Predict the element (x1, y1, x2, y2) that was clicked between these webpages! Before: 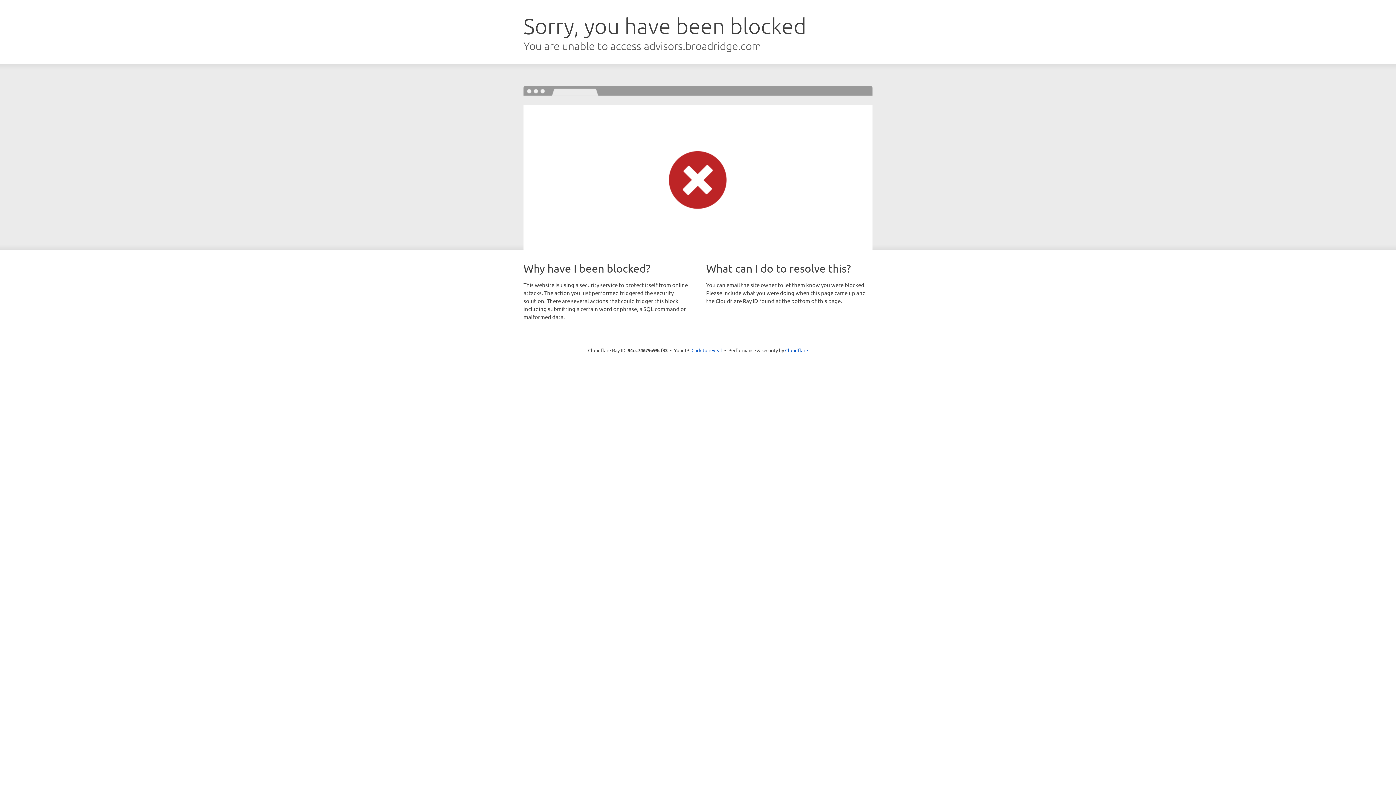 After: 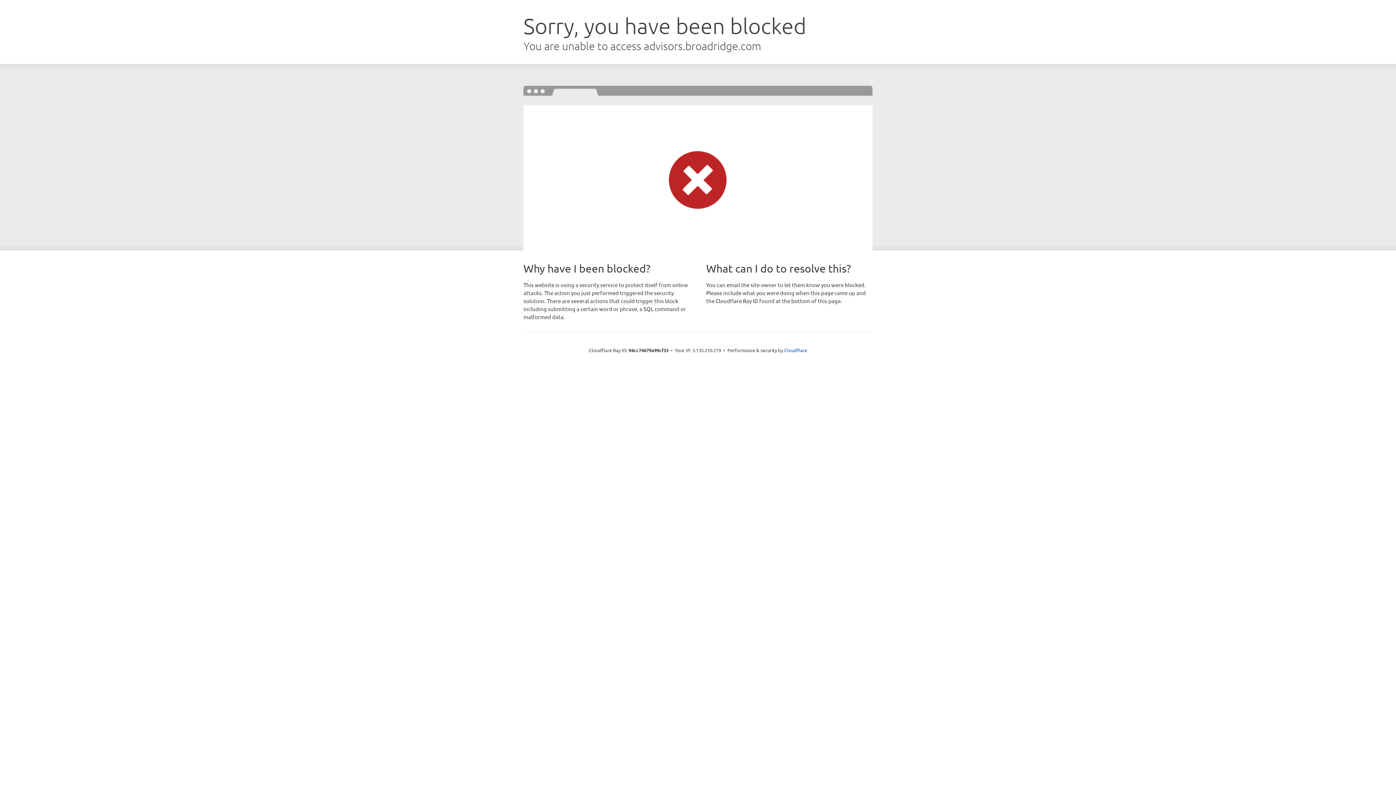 Action: bbox: (691, 346, 722, 353) label: Click to reveal